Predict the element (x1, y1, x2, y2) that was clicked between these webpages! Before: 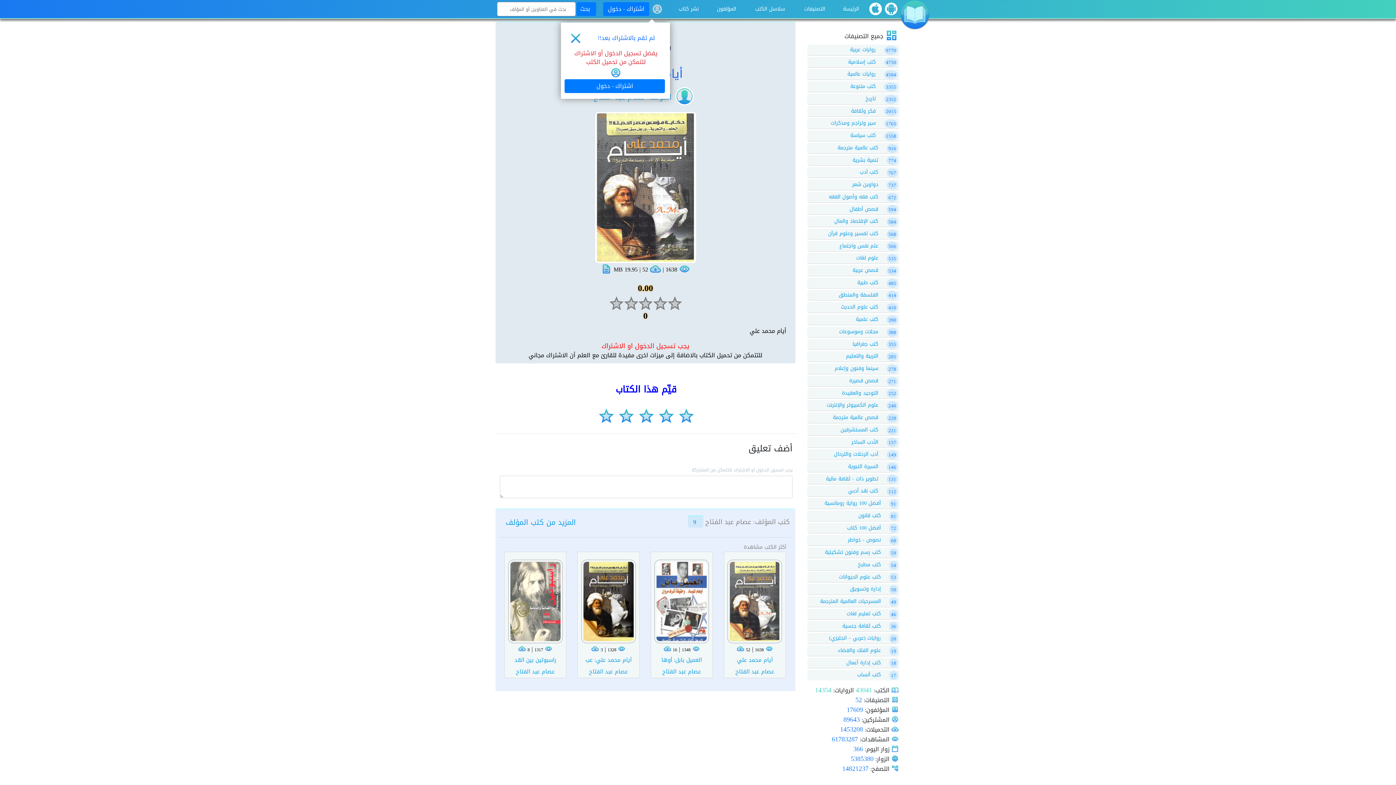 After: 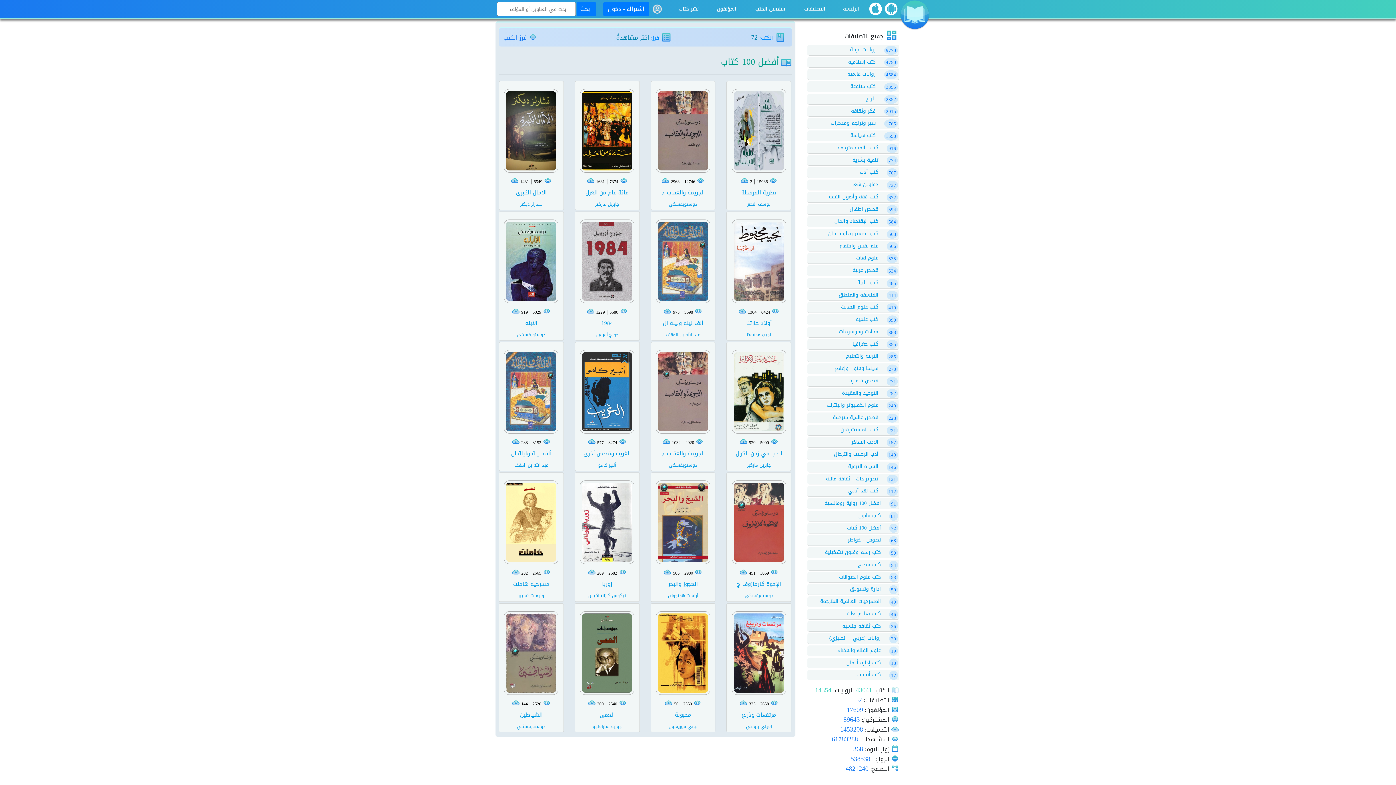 Action: label: أفضل 100 كتاب bbox: (846, 523, 881, 532)